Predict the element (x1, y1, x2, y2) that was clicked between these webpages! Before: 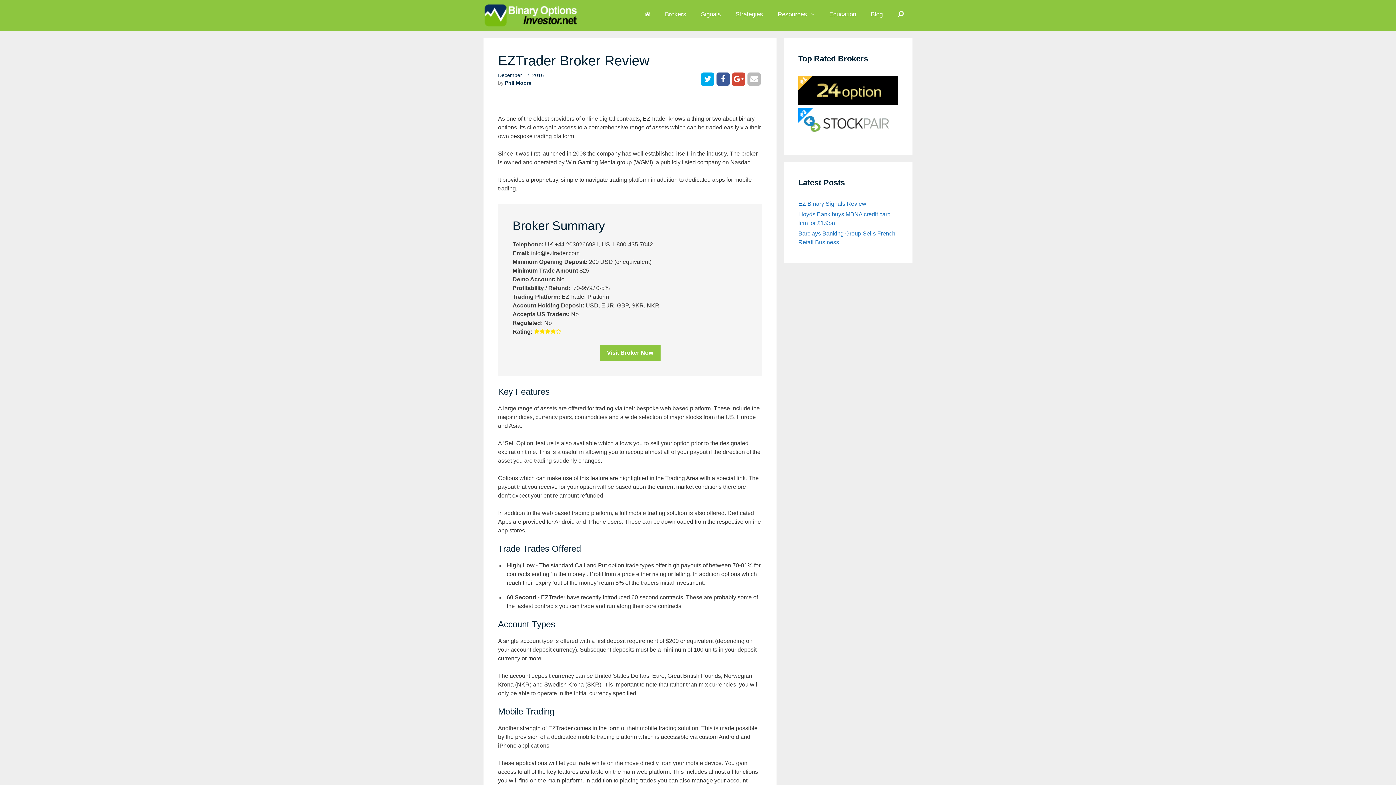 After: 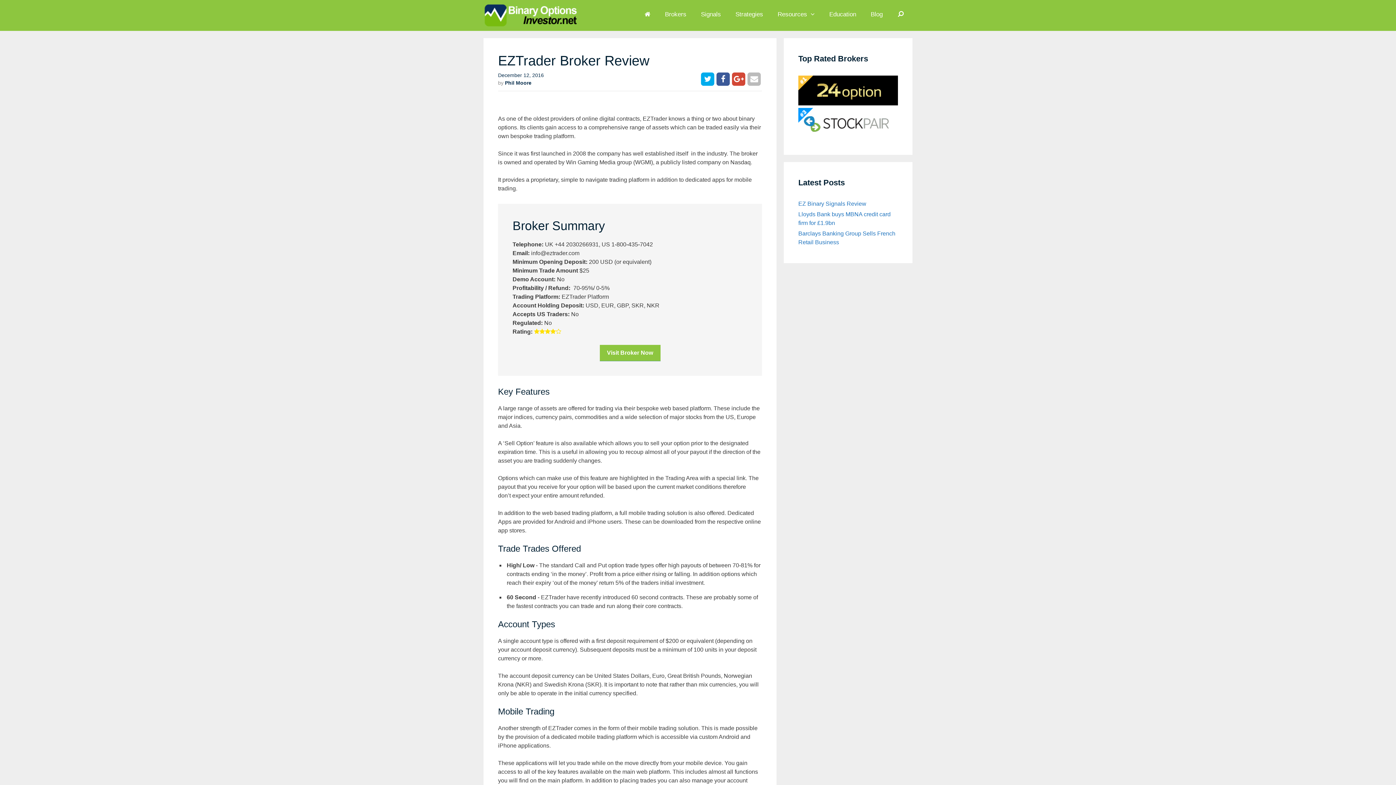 Action: label: December 12, 2016 bbox: (498, 71, 630, 79)